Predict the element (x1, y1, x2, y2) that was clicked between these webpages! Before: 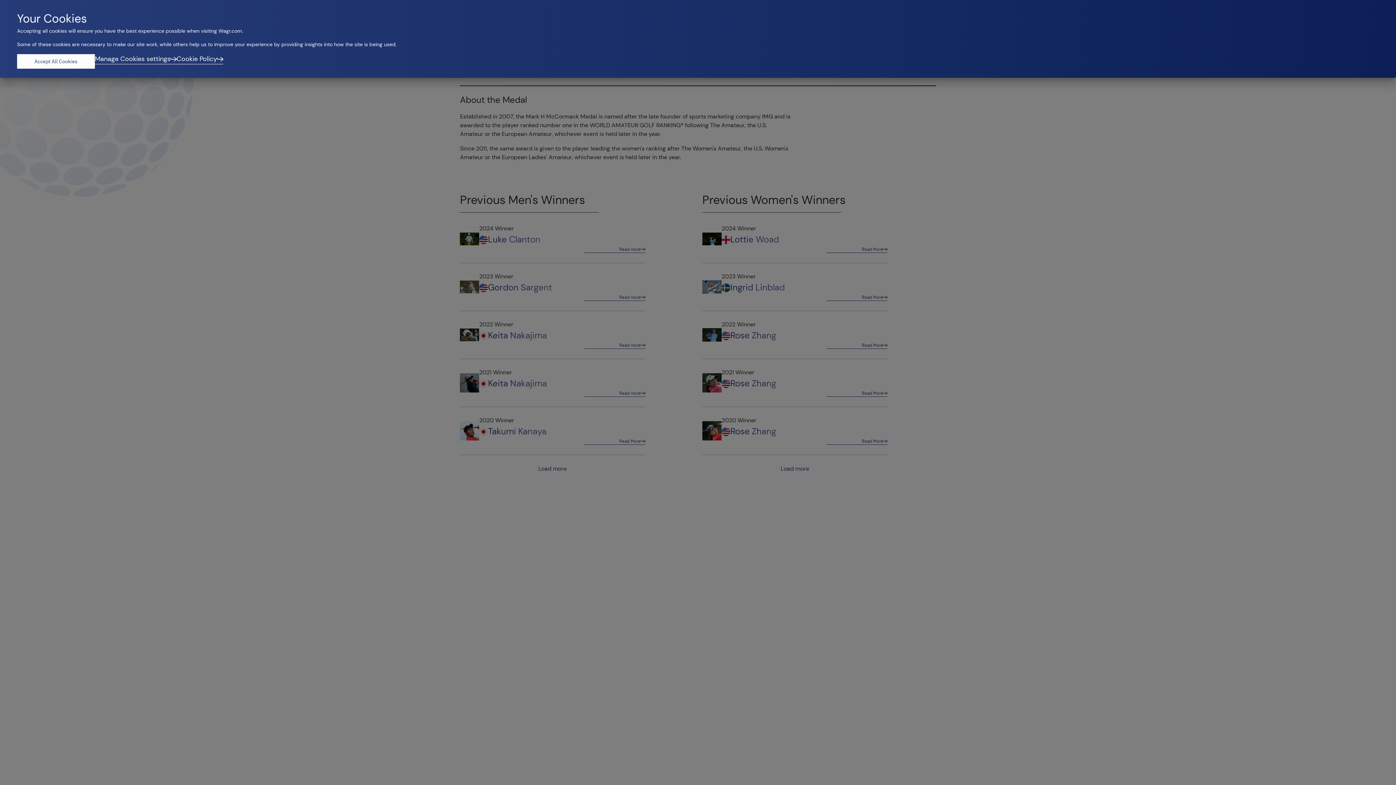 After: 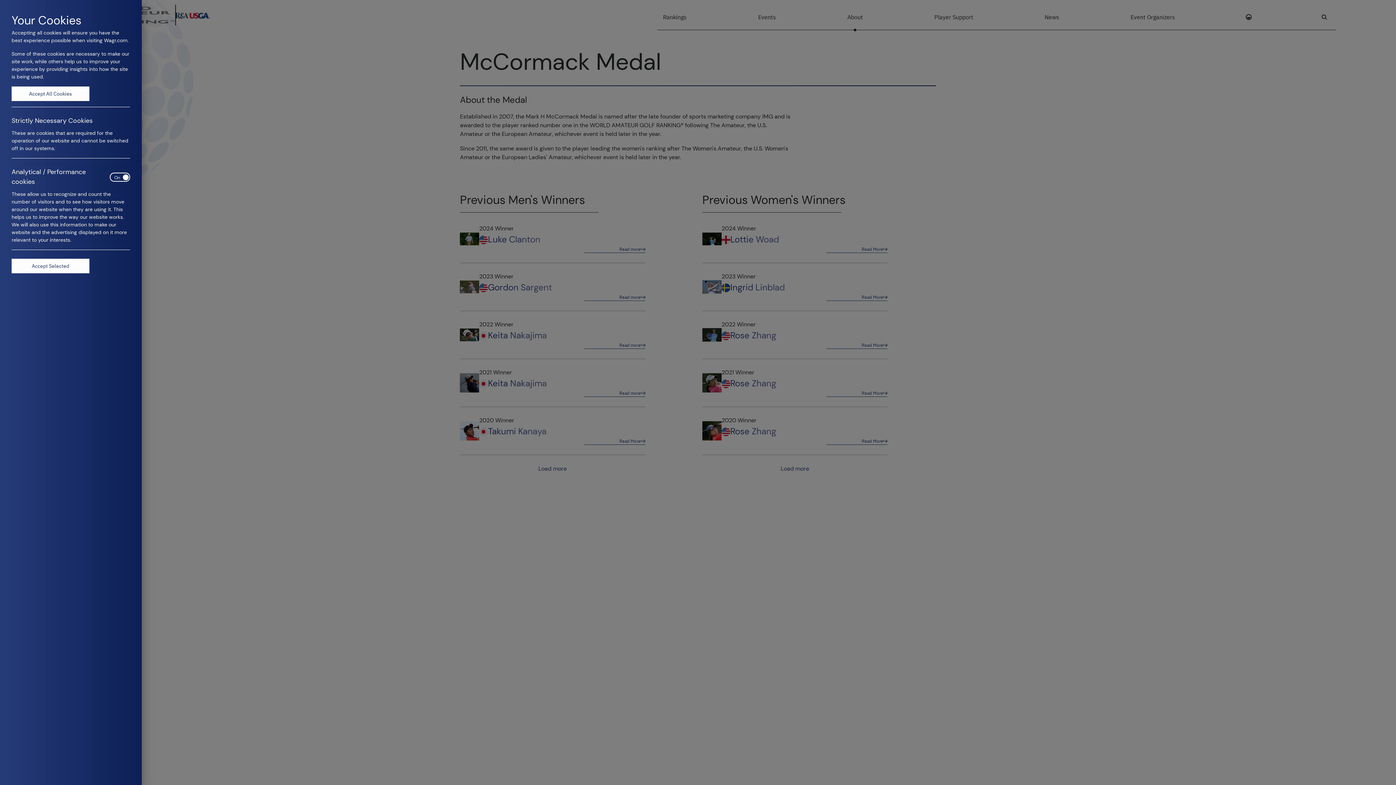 Action: bbox: (94, 54, 176, 68) label: Manage Cookies settings